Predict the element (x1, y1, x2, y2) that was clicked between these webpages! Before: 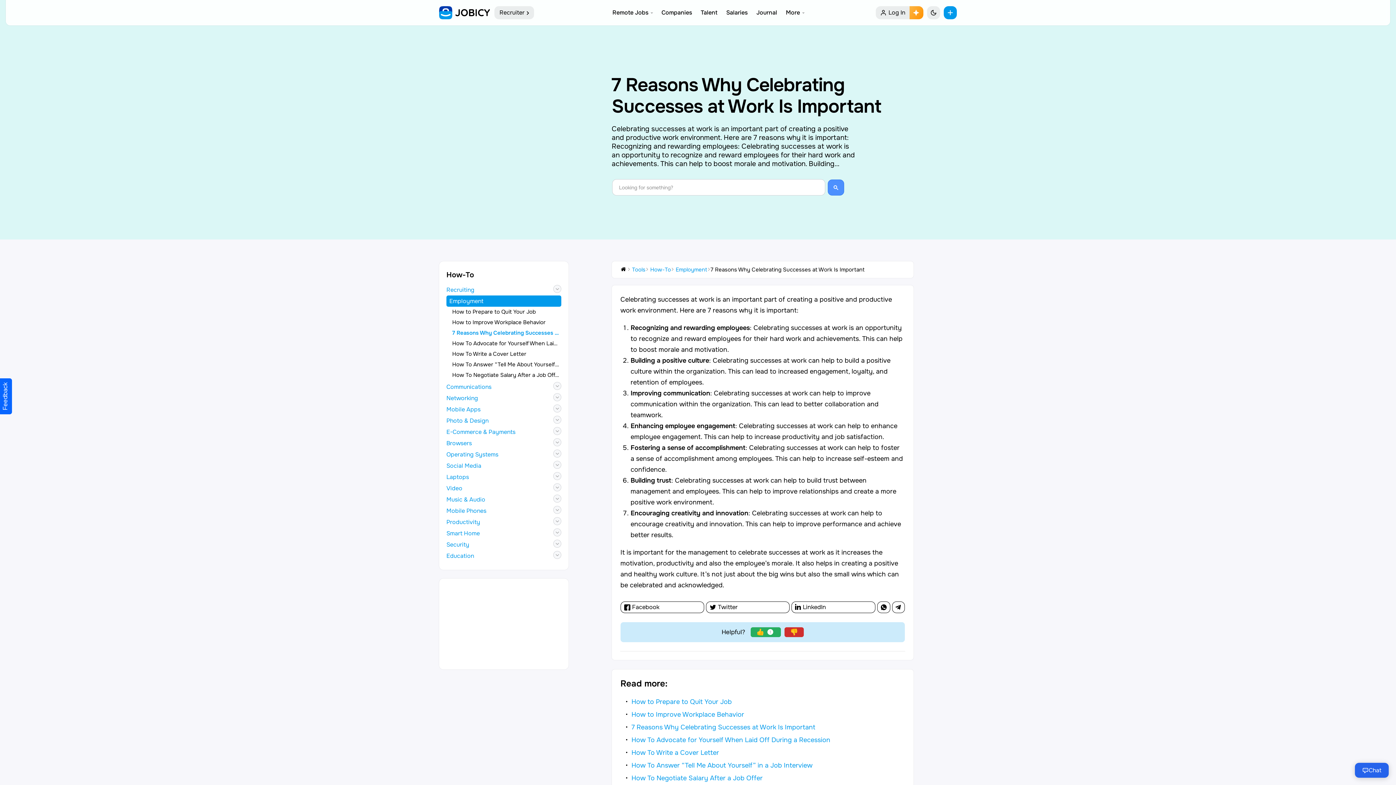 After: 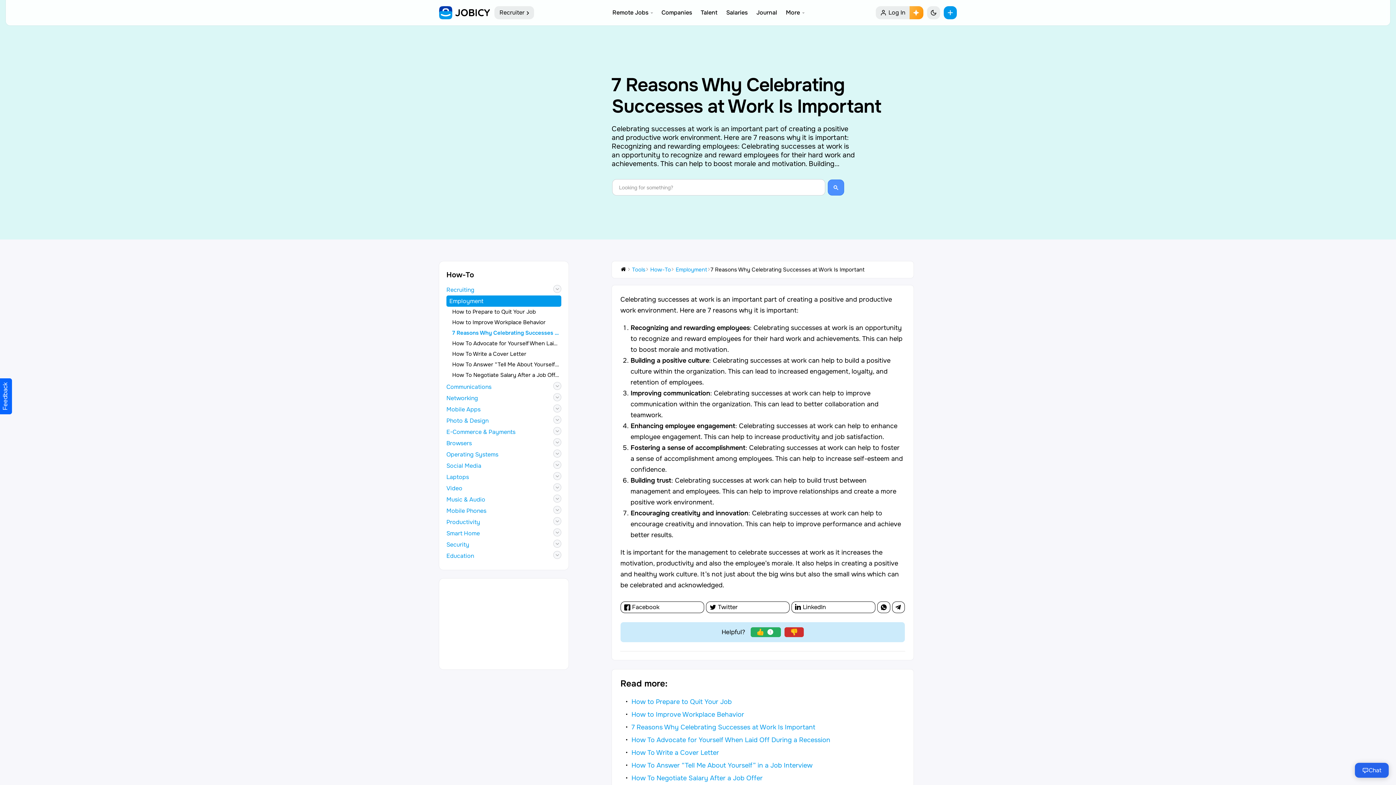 Action: bbox: (827, 179, 844, 195)